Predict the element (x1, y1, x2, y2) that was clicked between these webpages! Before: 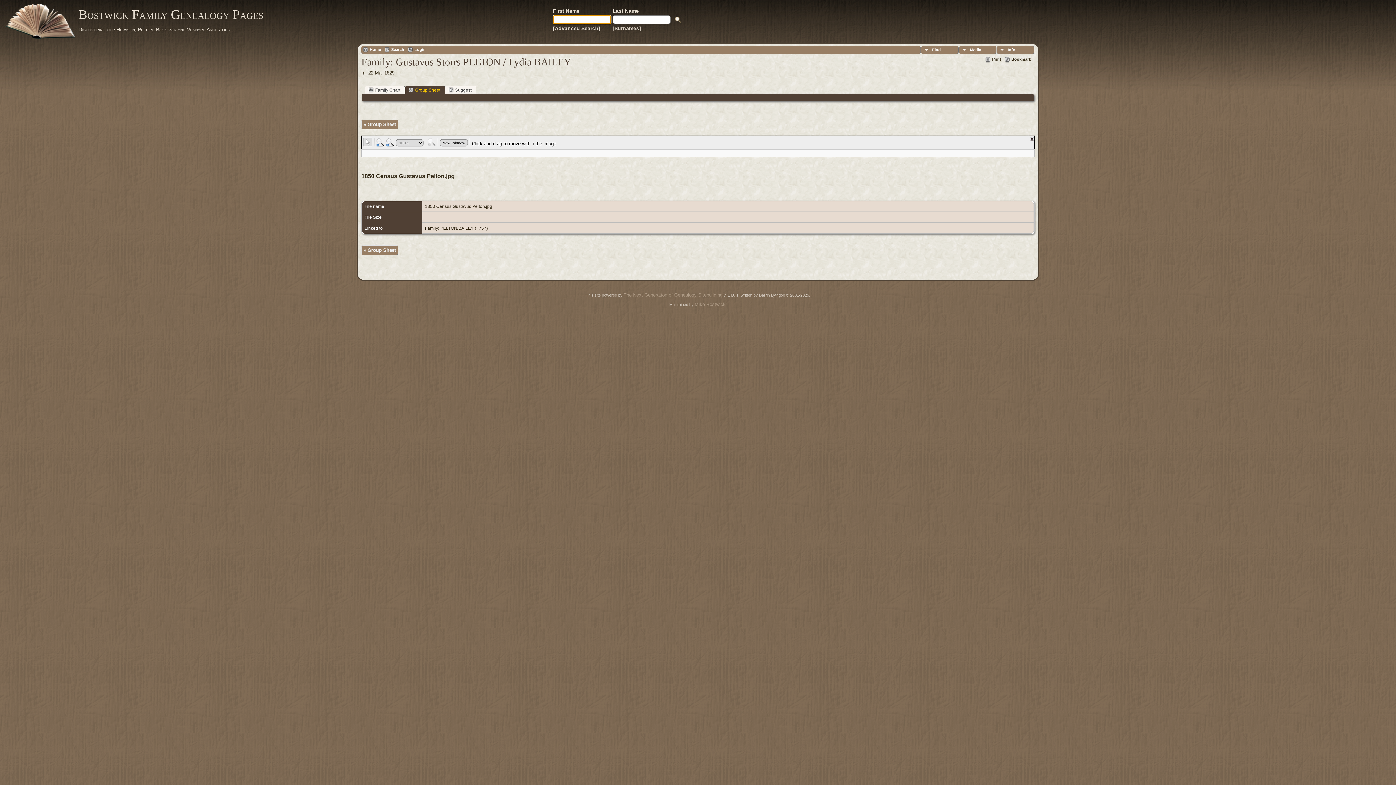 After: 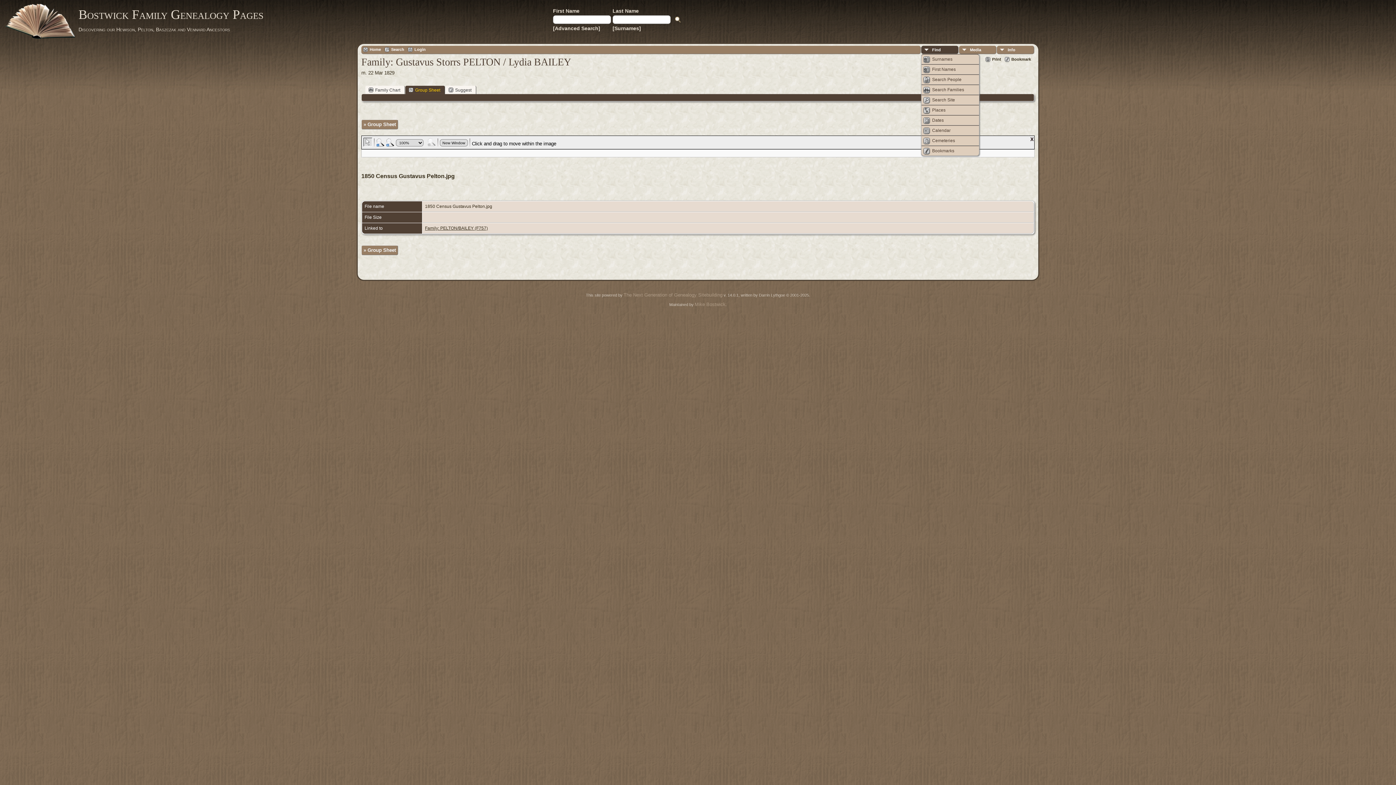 Action: bbox: (921, 45, 958, 54) label: Find